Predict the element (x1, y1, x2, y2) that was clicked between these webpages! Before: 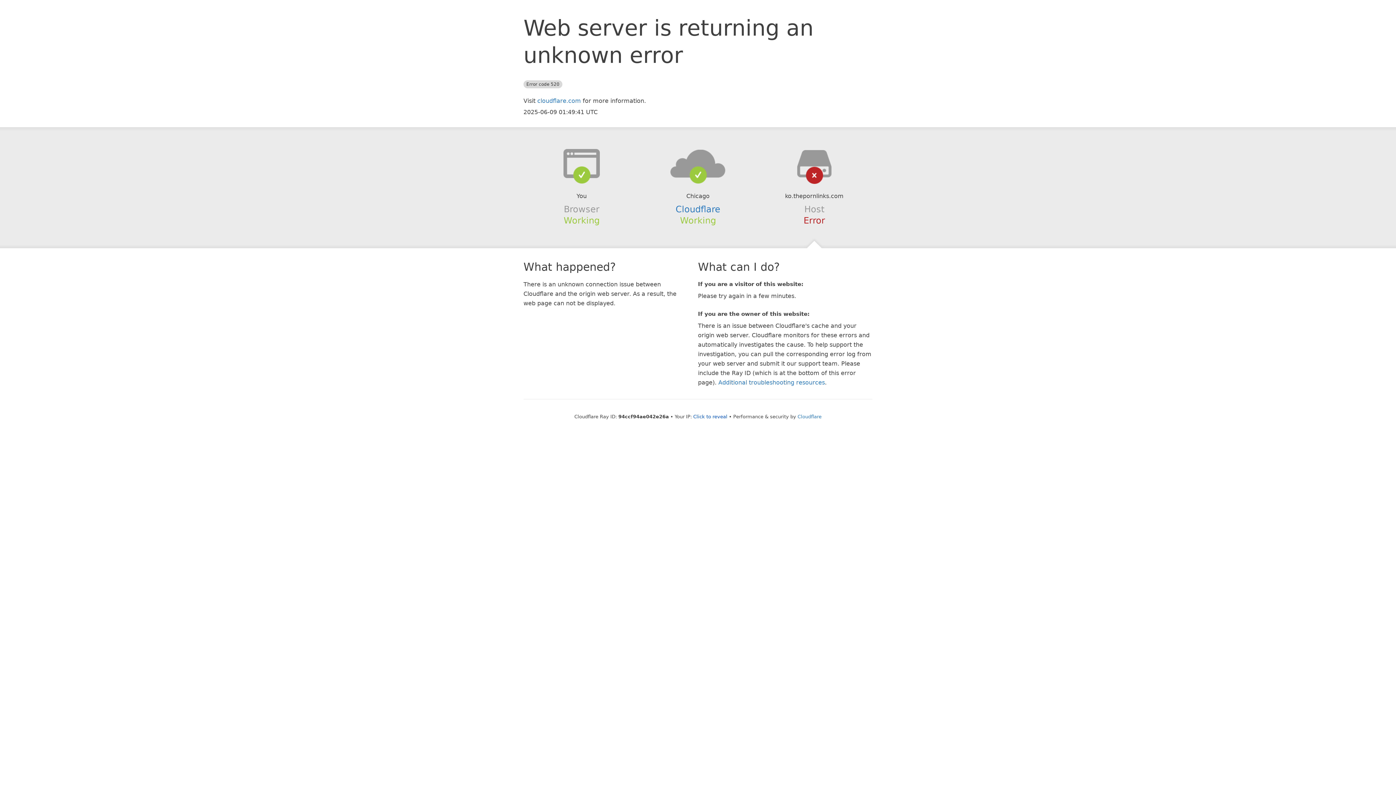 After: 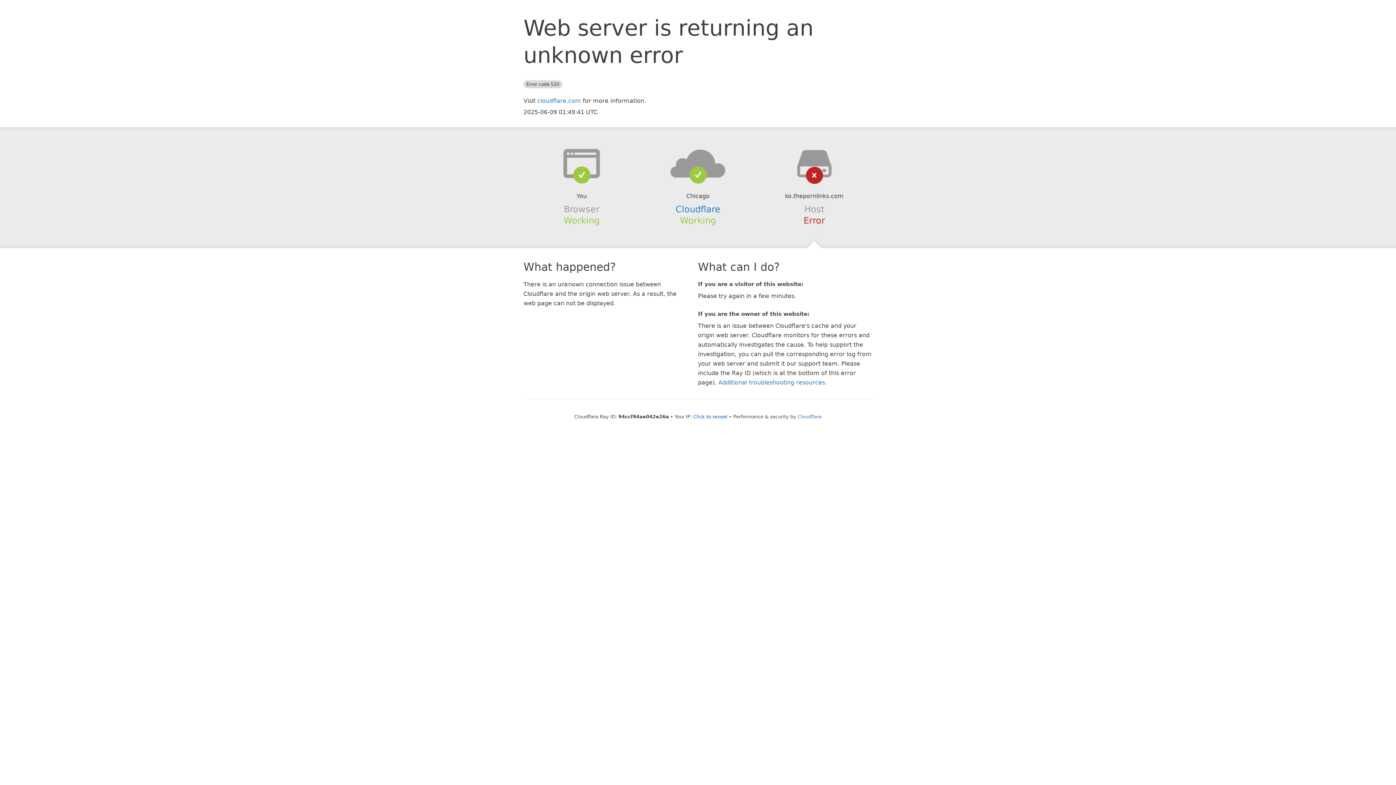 Action: bbox: (639, 148, 756, 178)